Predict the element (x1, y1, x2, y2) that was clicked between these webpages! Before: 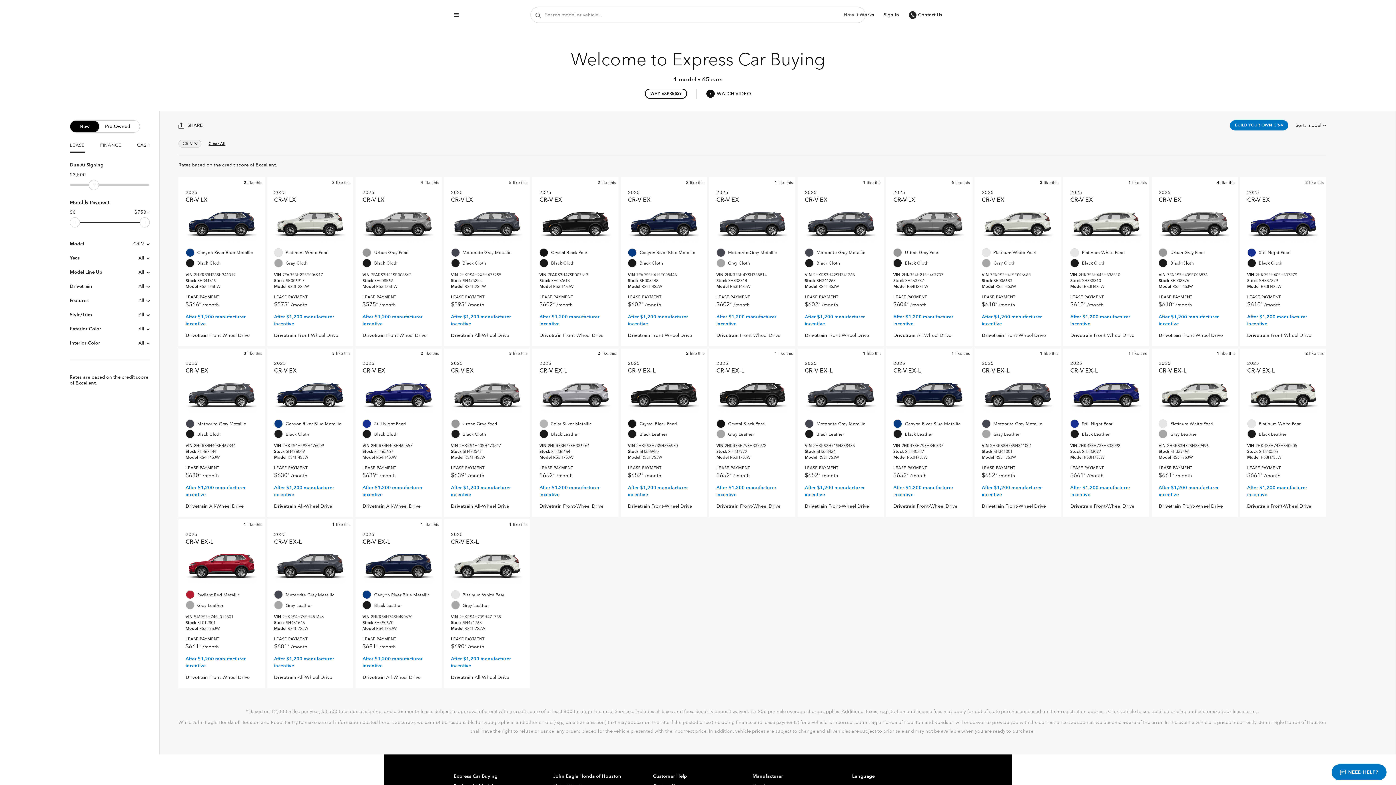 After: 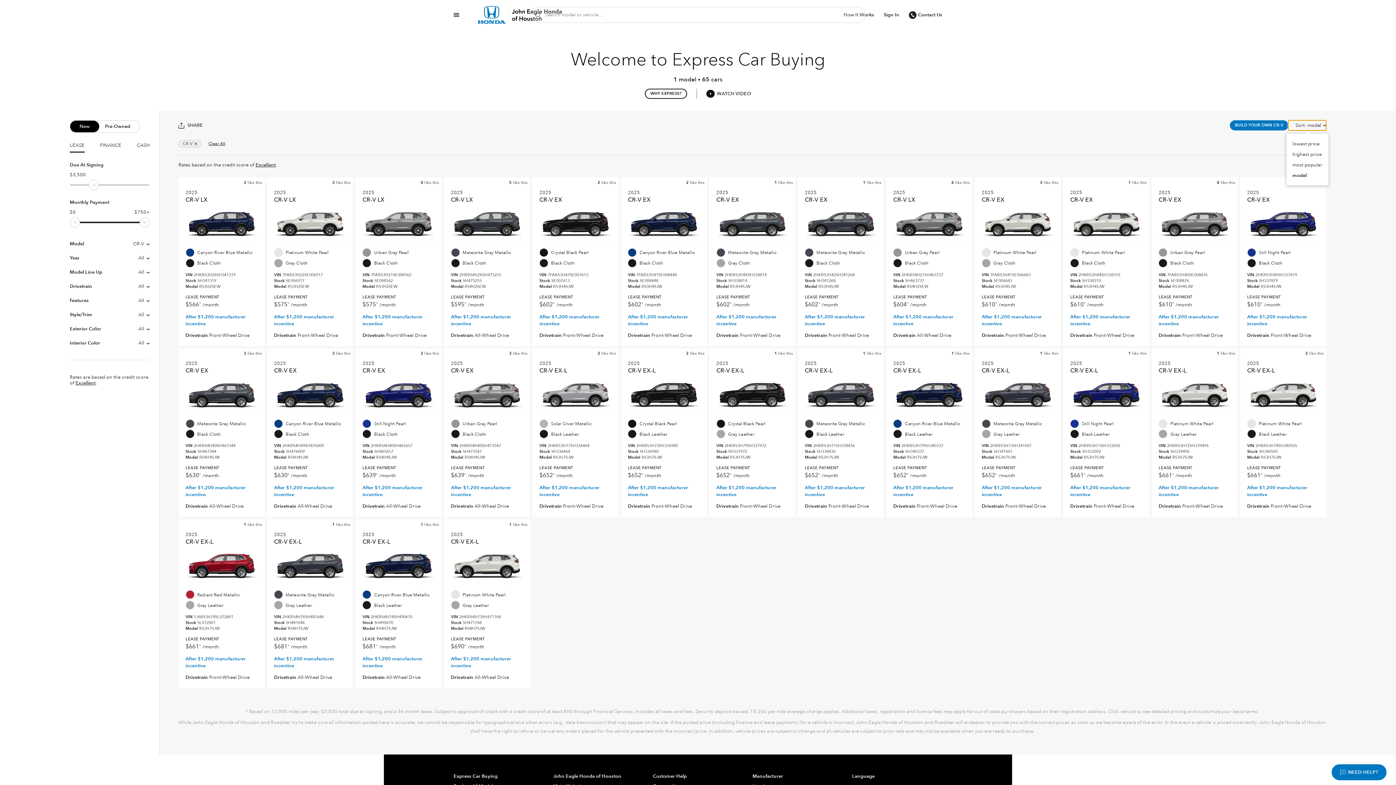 Action: bbox: (1288, 120, 1326, 130) label: Sort: 
model